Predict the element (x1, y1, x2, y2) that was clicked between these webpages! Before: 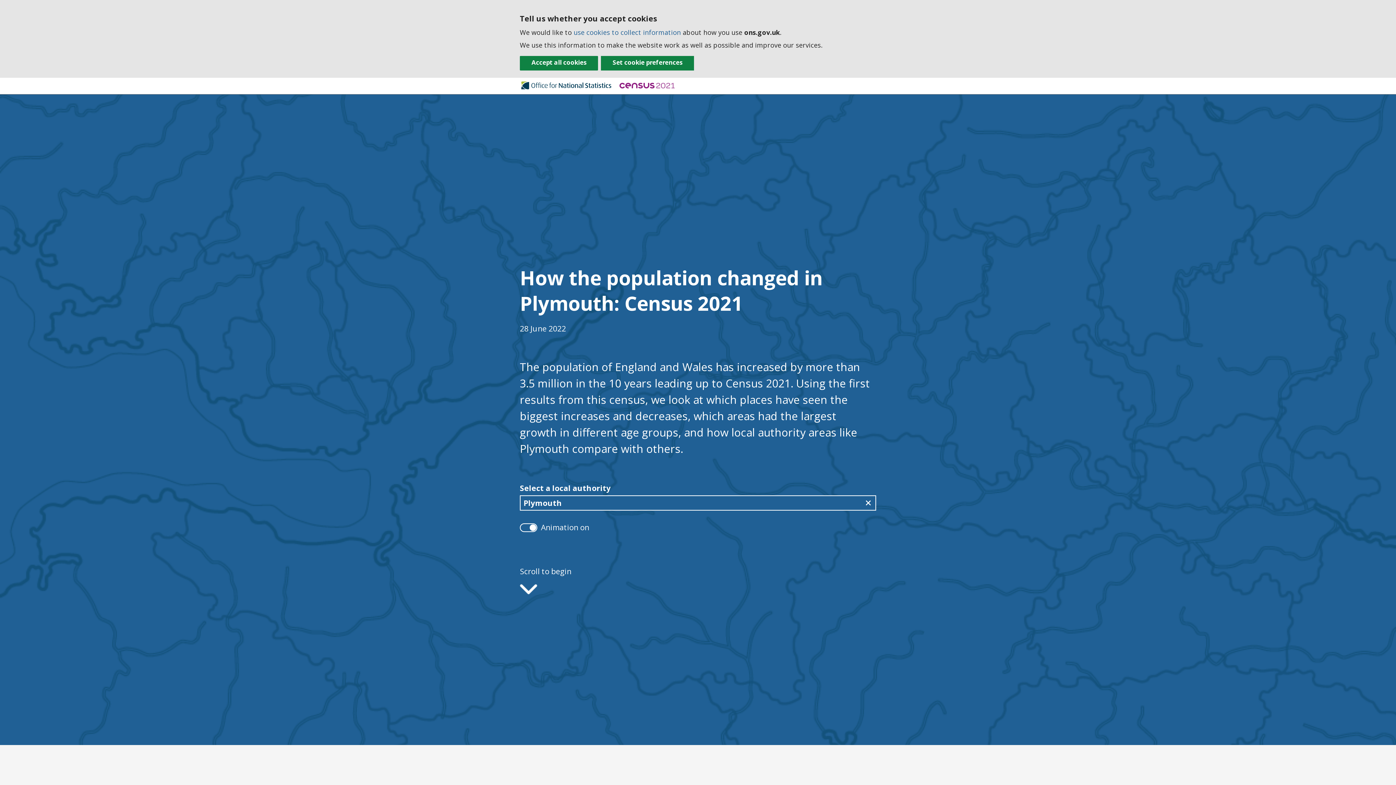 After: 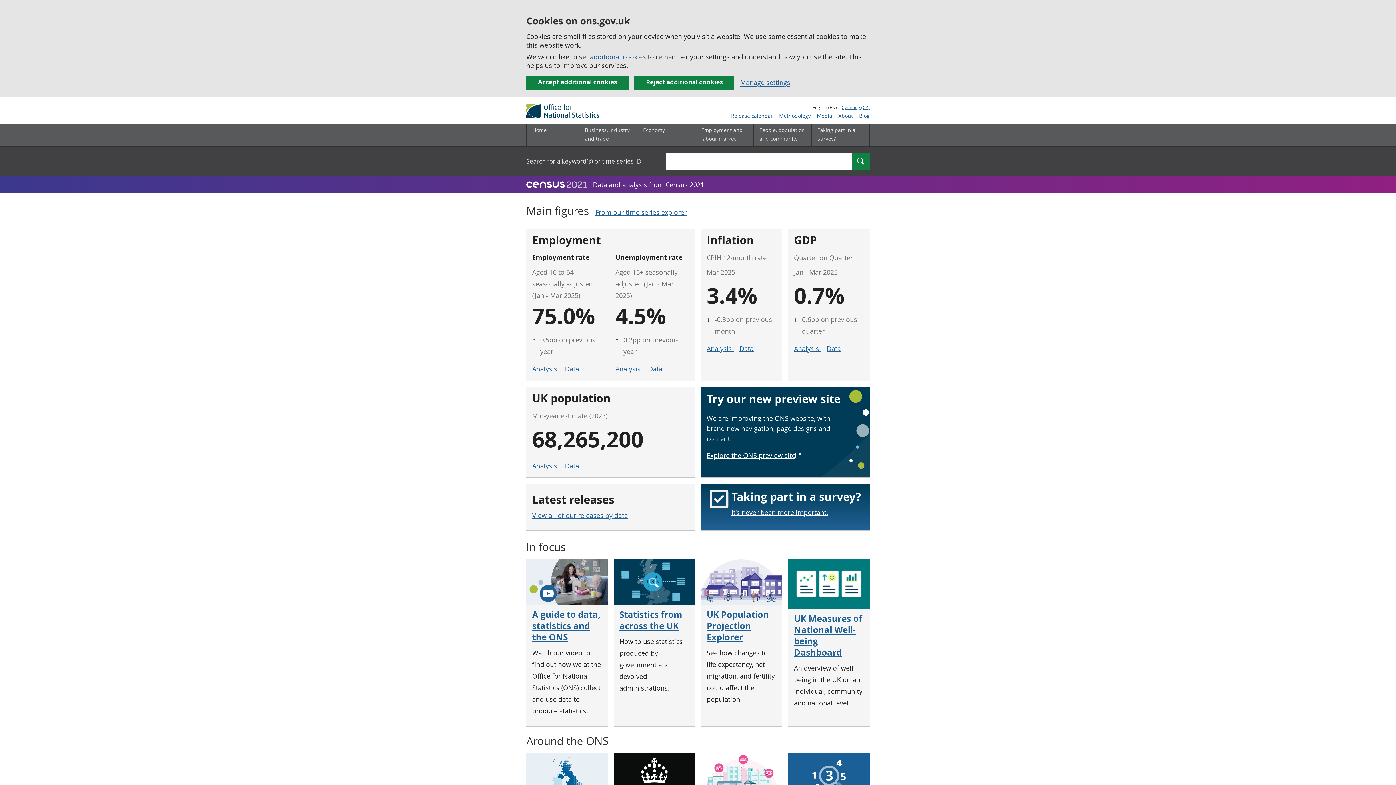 Action: bbox: (520, 79, 618, 92)